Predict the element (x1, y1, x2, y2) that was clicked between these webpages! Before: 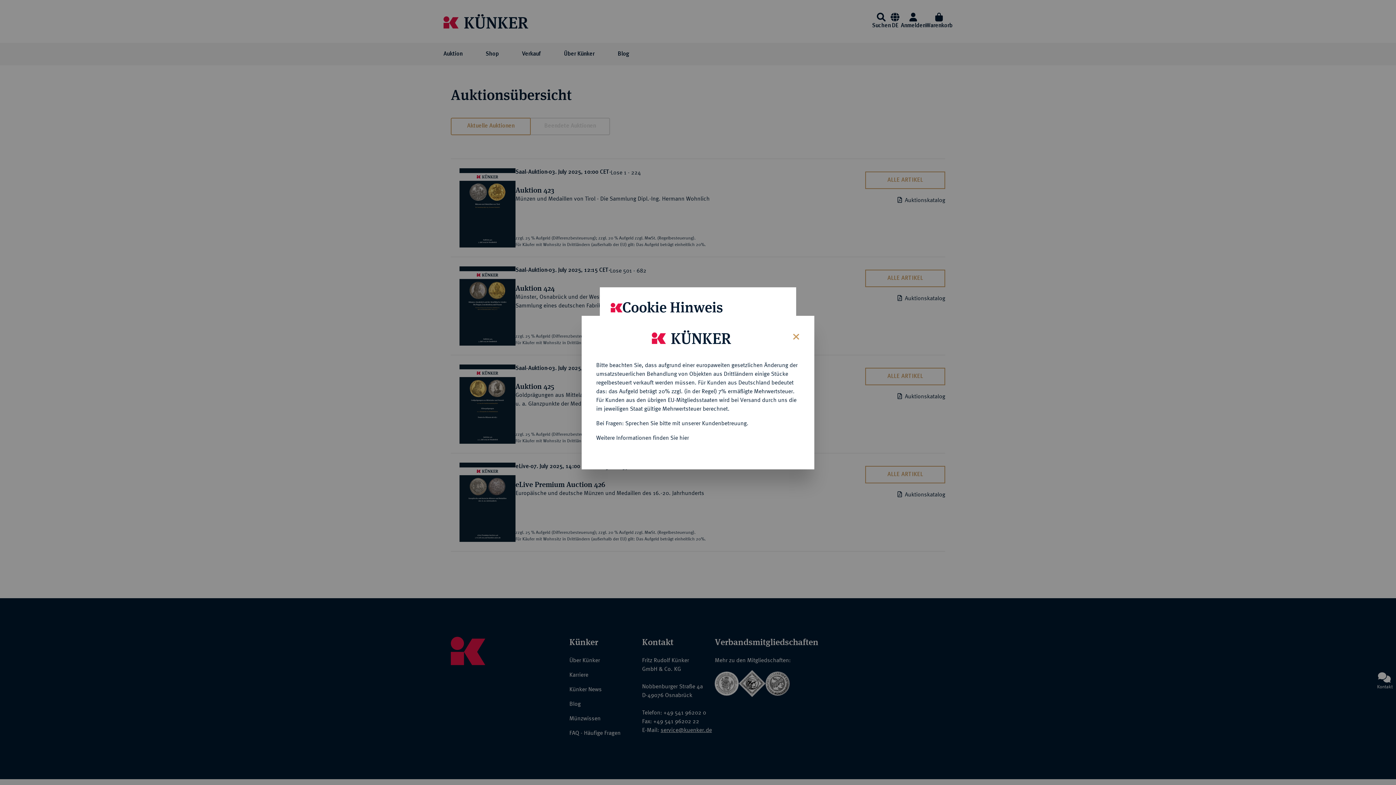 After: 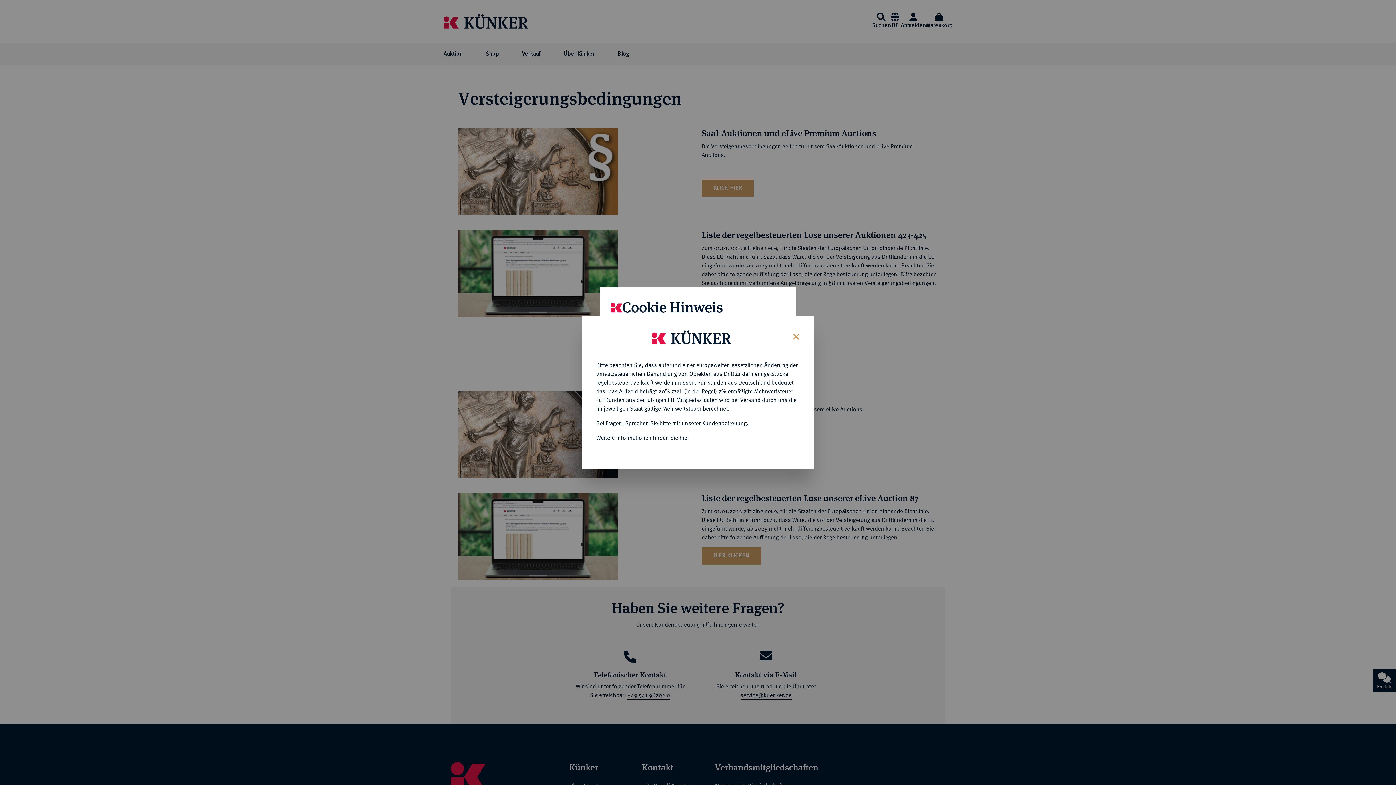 Action: bbox: (596, 434, 689, 440) label: Weitere Informationen finden Sie hier